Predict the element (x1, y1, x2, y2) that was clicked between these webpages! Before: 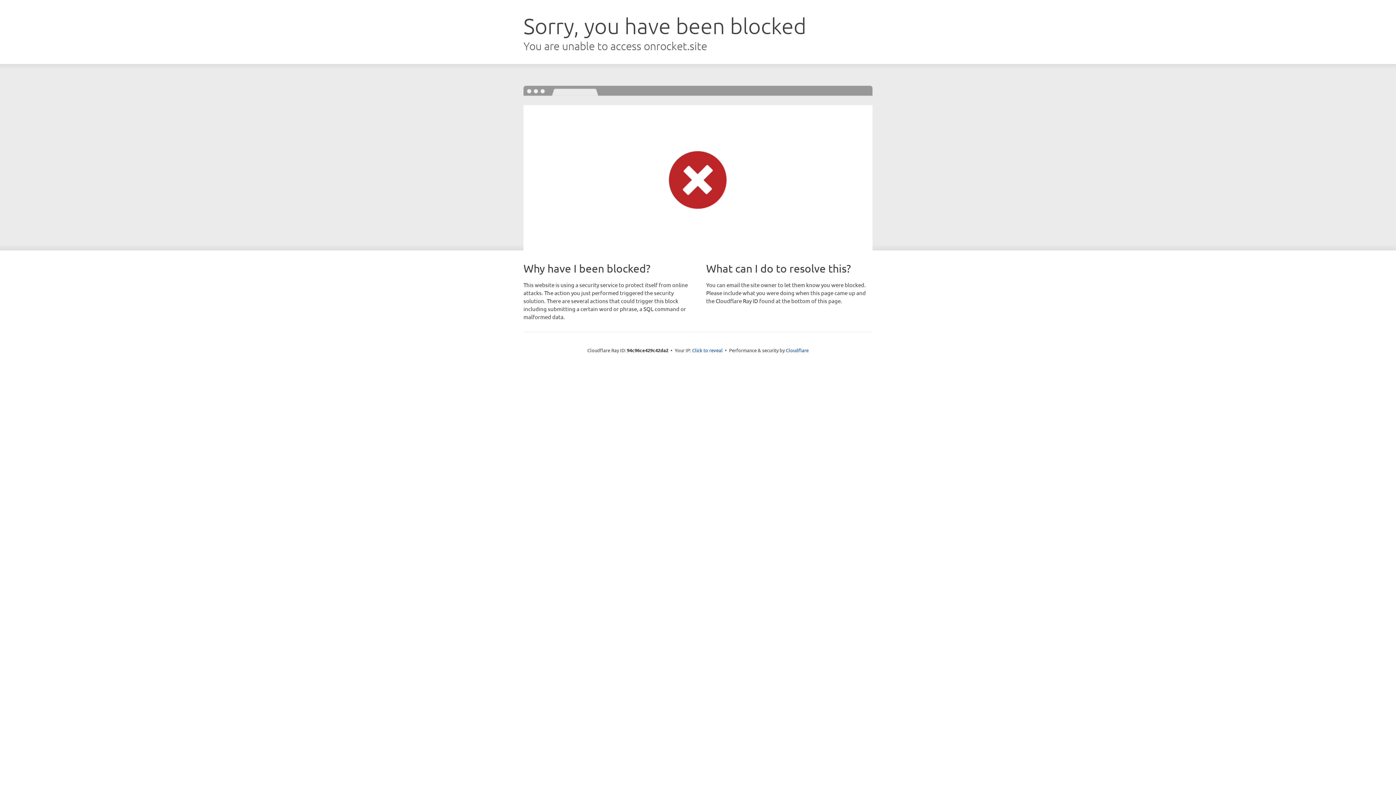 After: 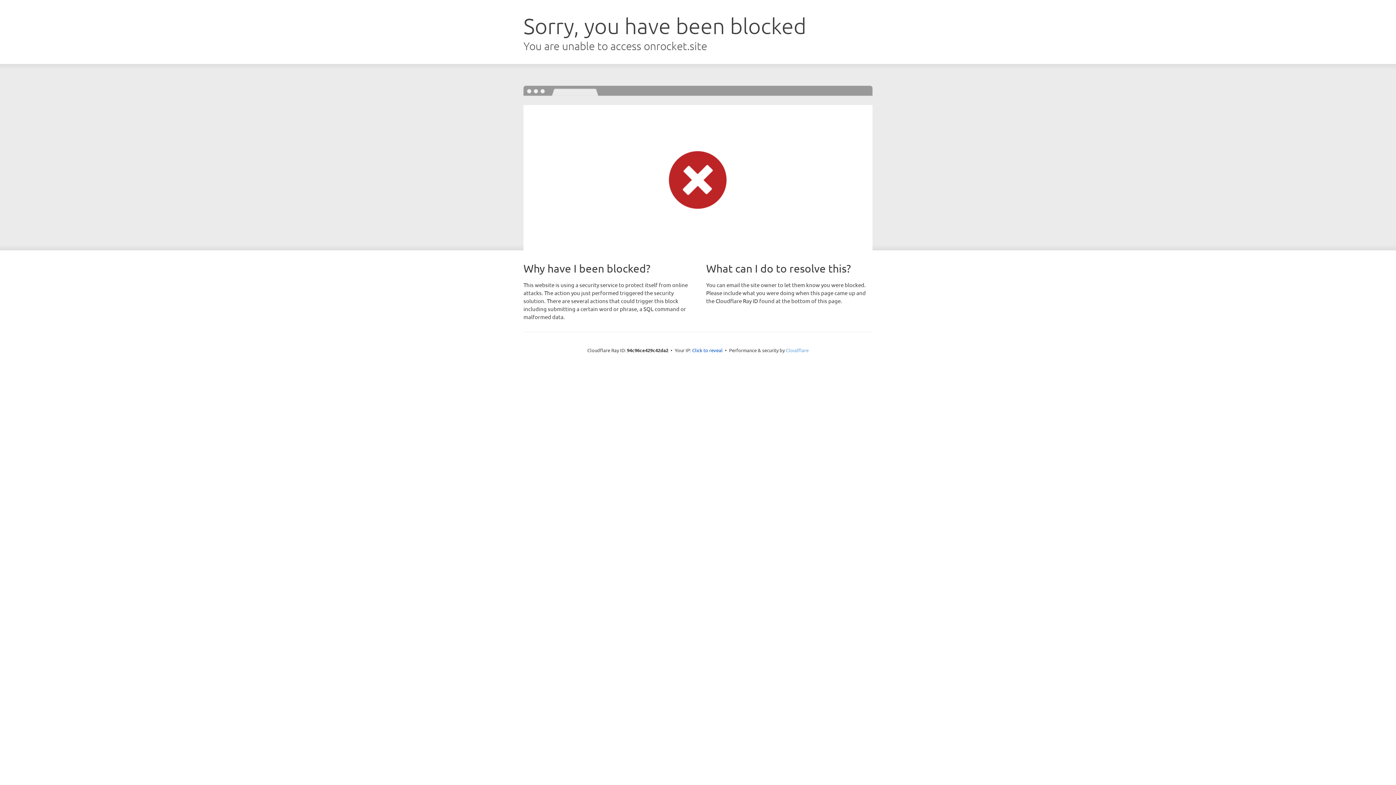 Action: bbox: (786, 347, 808, 353) label: Cloudflare